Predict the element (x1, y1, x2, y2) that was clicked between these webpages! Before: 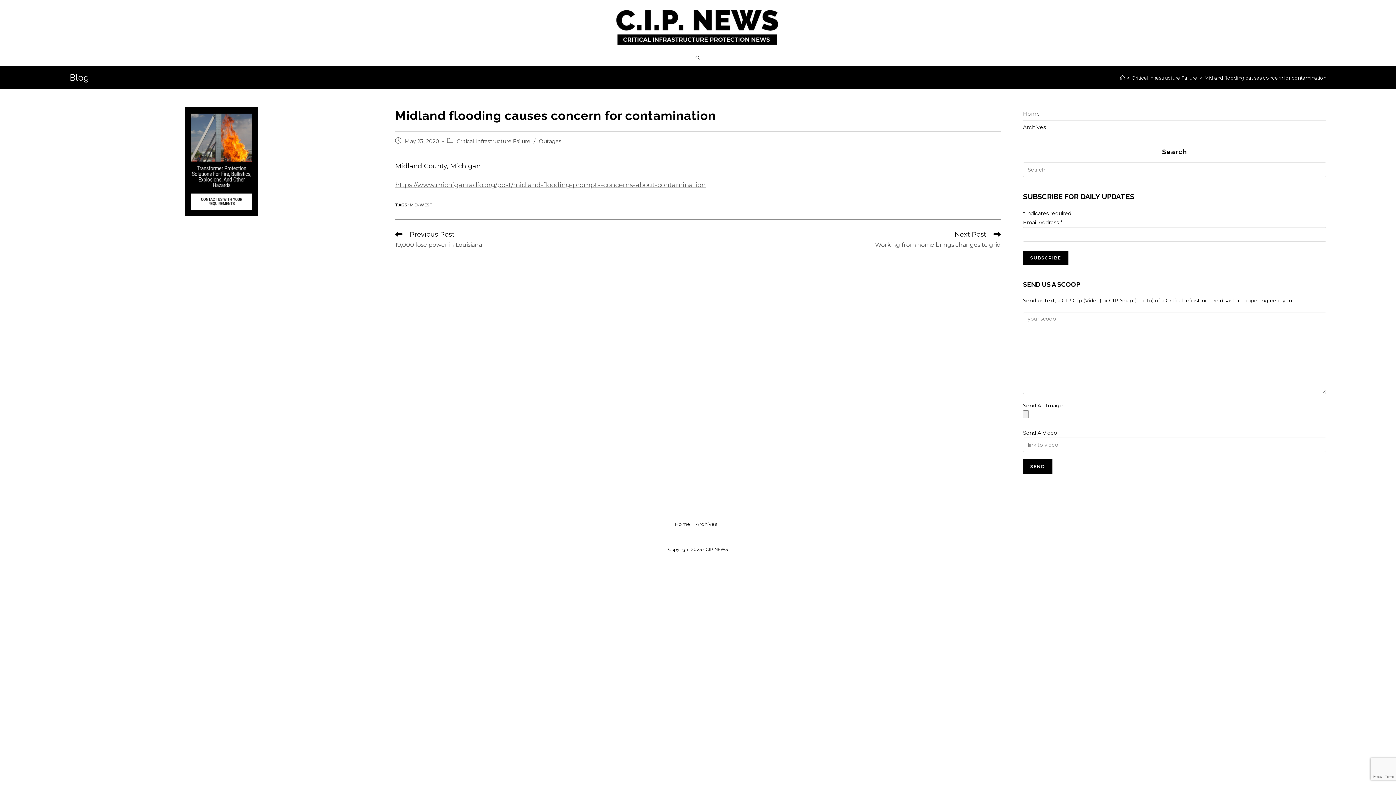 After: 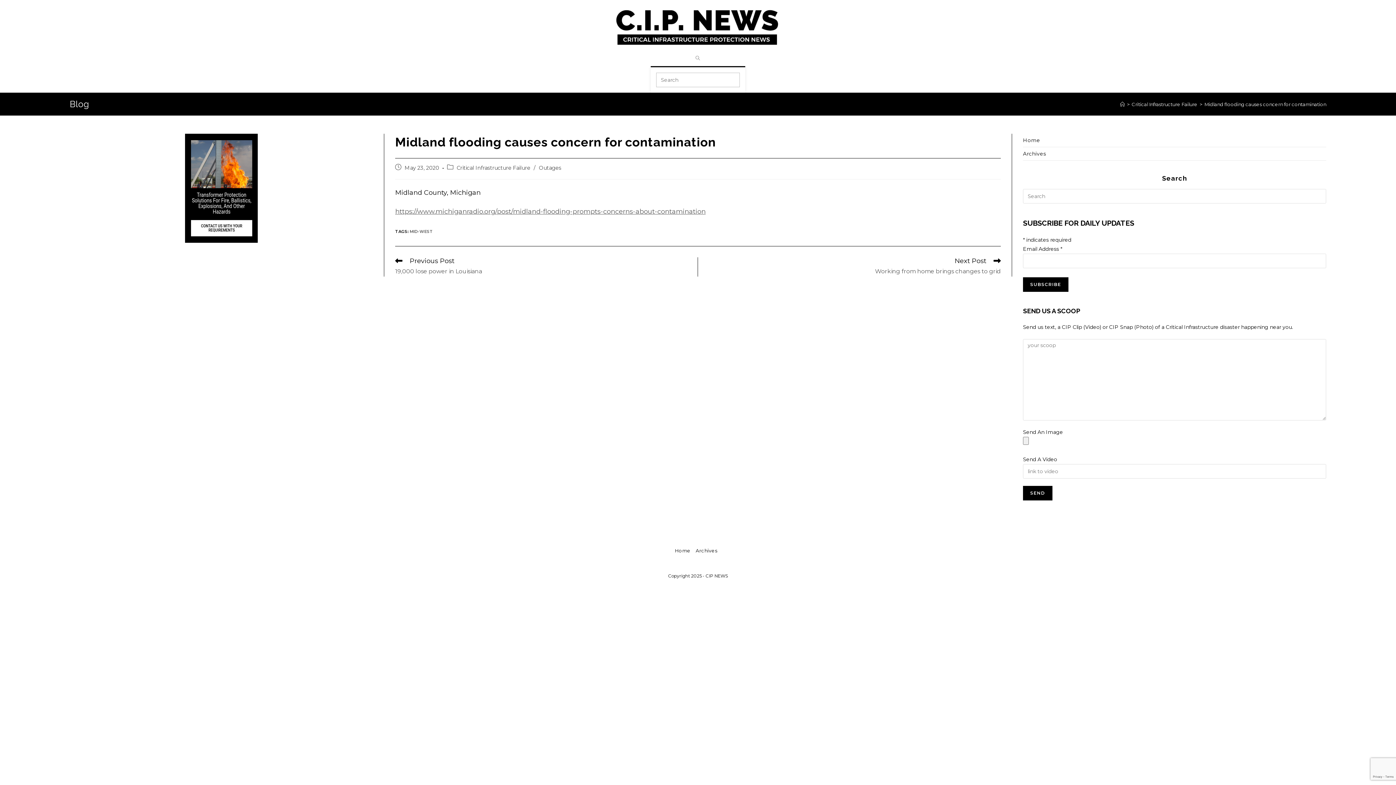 Action: bbox: (687, 50, 708, 66) label: TOGGLE WEBSITE SEARCH